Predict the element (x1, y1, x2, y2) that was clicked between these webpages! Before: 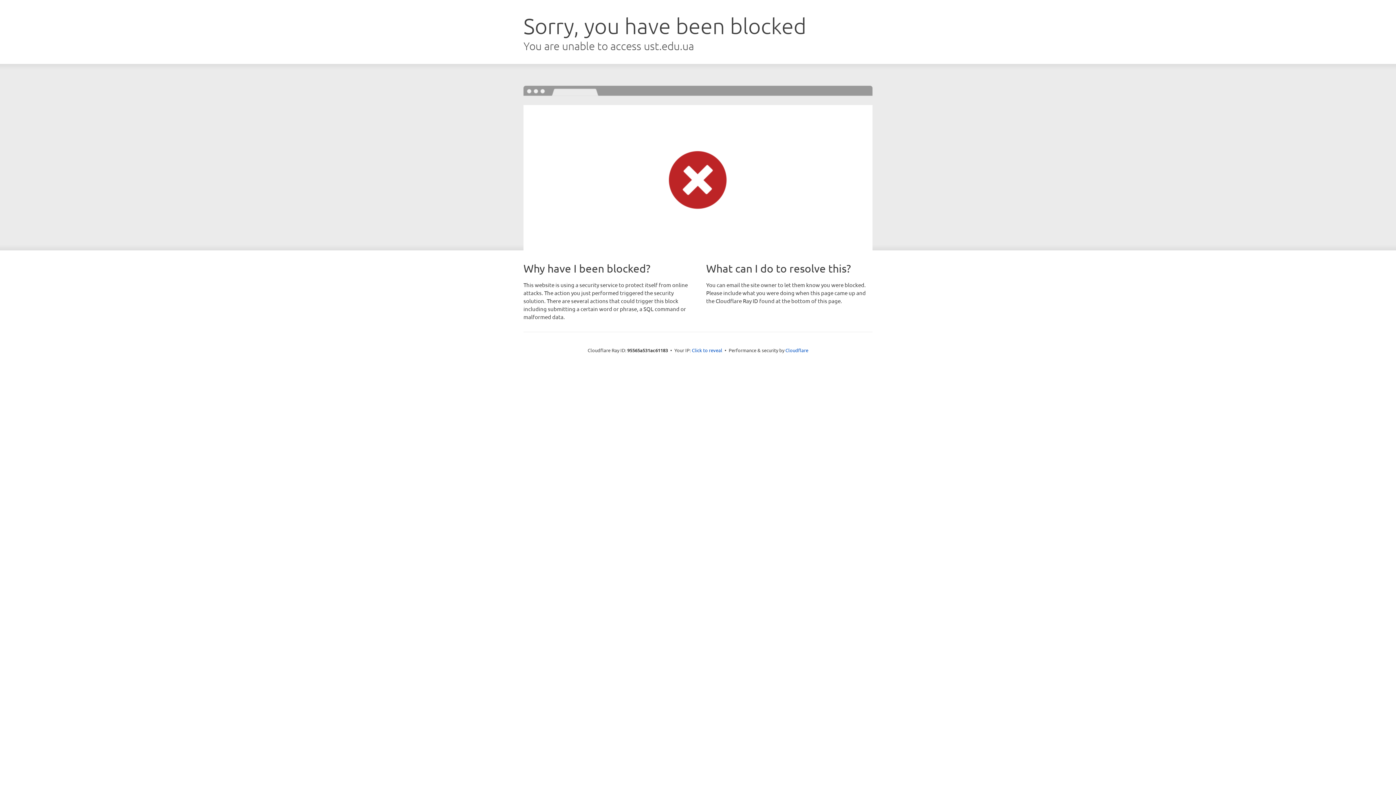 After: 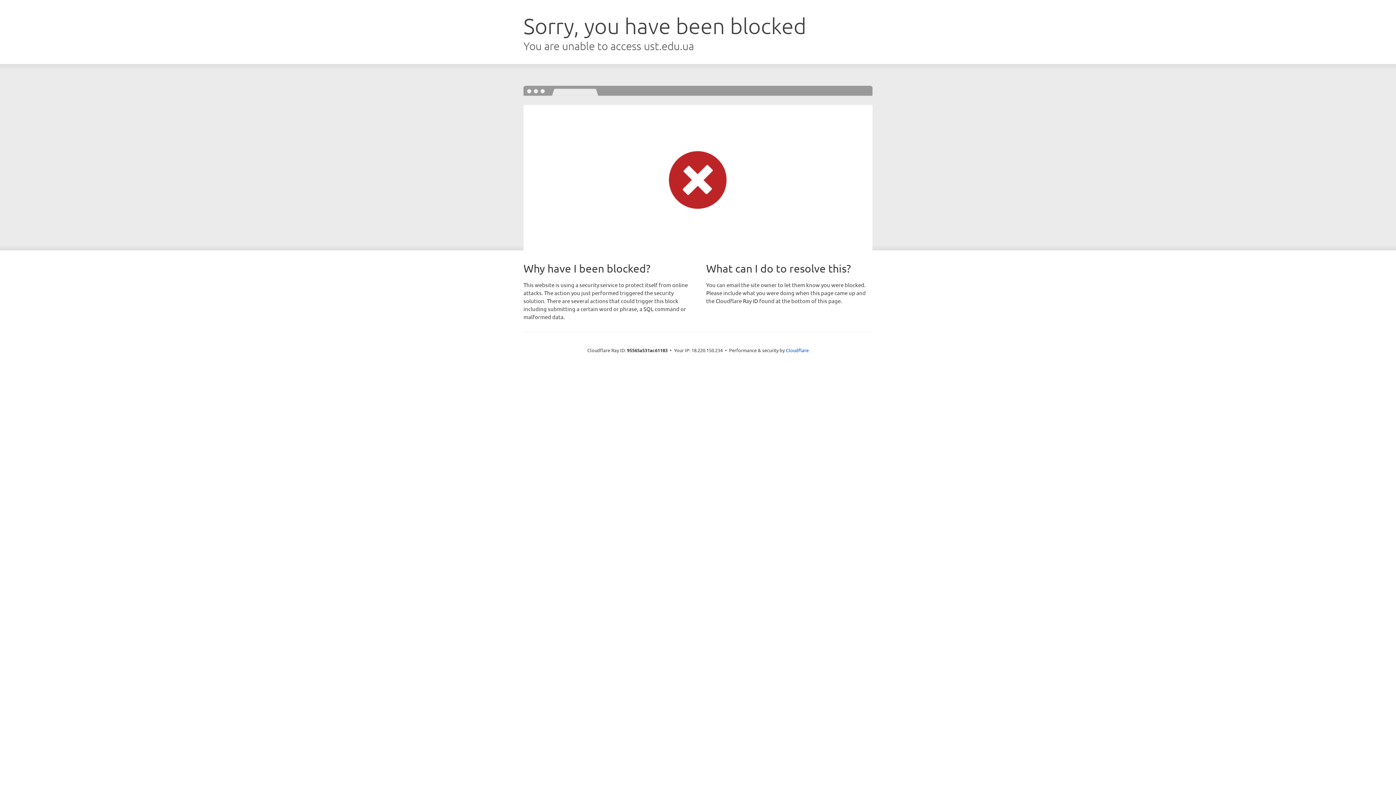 Action: label: Click to reveal bbox: (692, 346, 722, 353)